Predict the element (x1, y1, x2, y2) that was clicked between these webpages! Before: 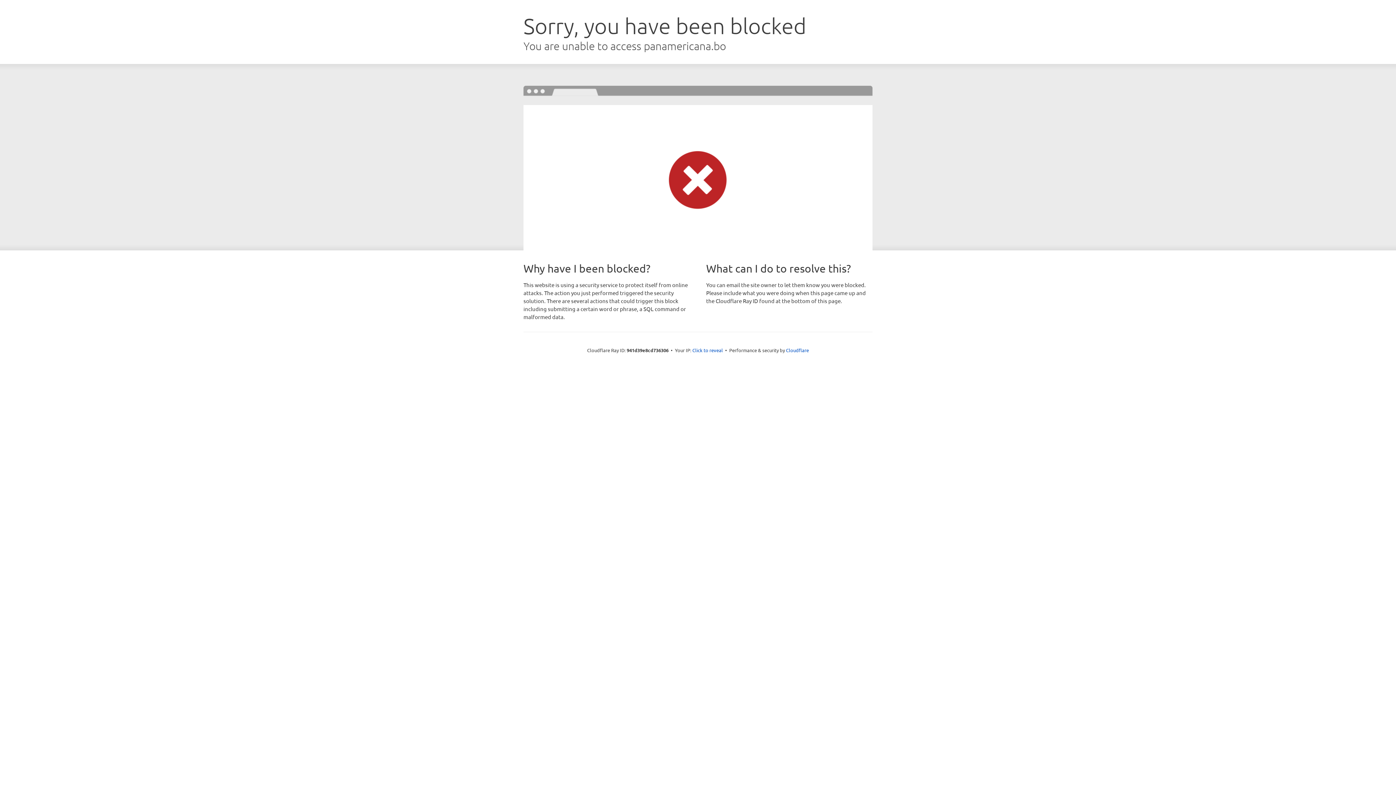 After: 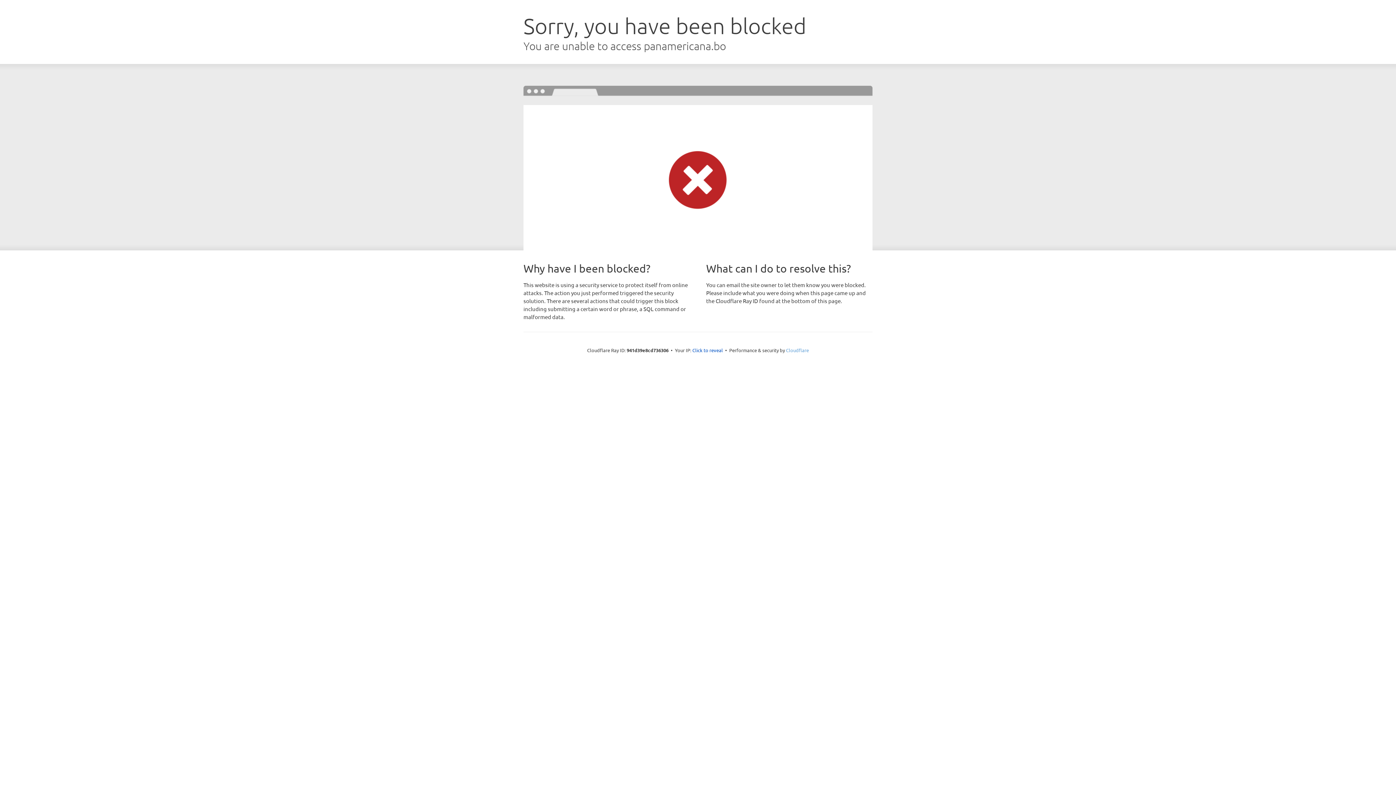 Action: bbox: (786, 347, 809, 353) label: Cloudflare